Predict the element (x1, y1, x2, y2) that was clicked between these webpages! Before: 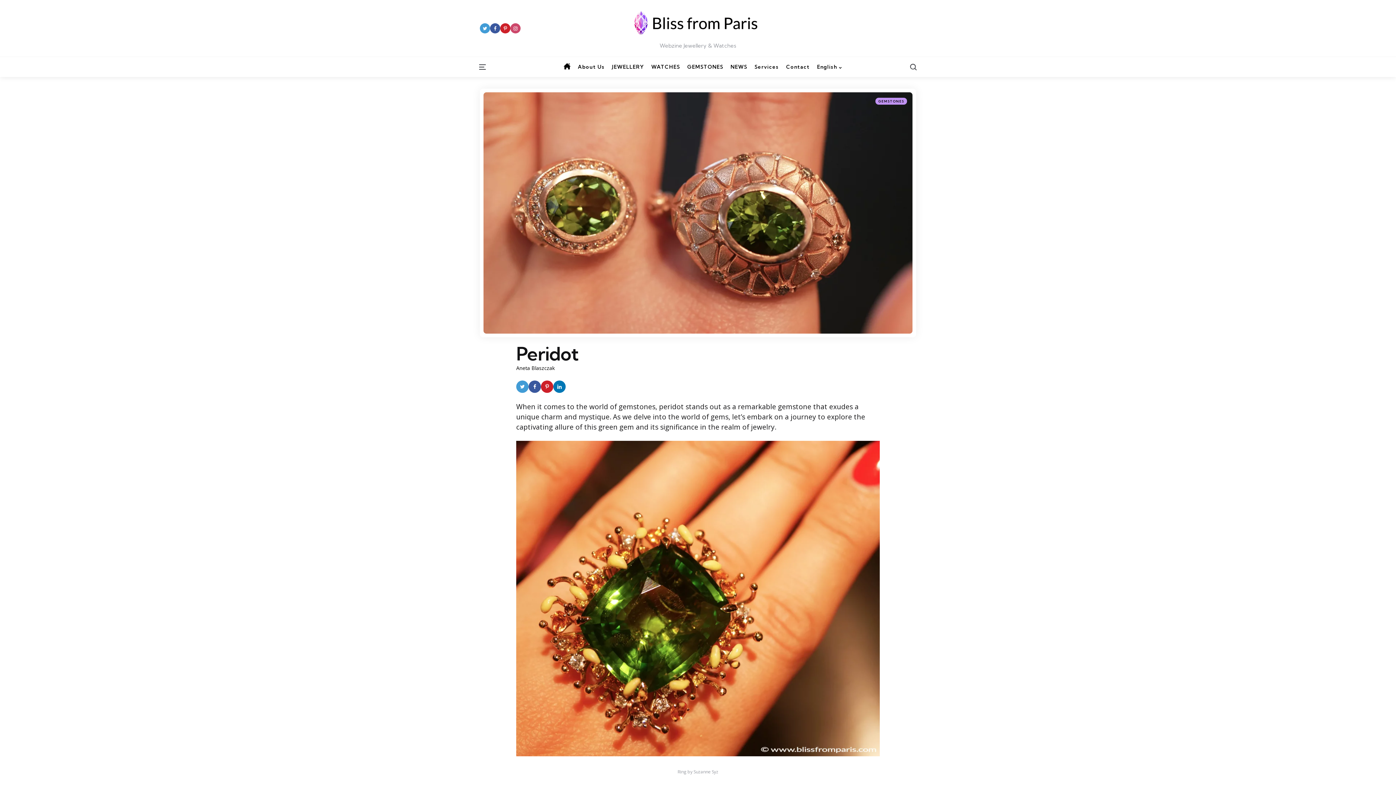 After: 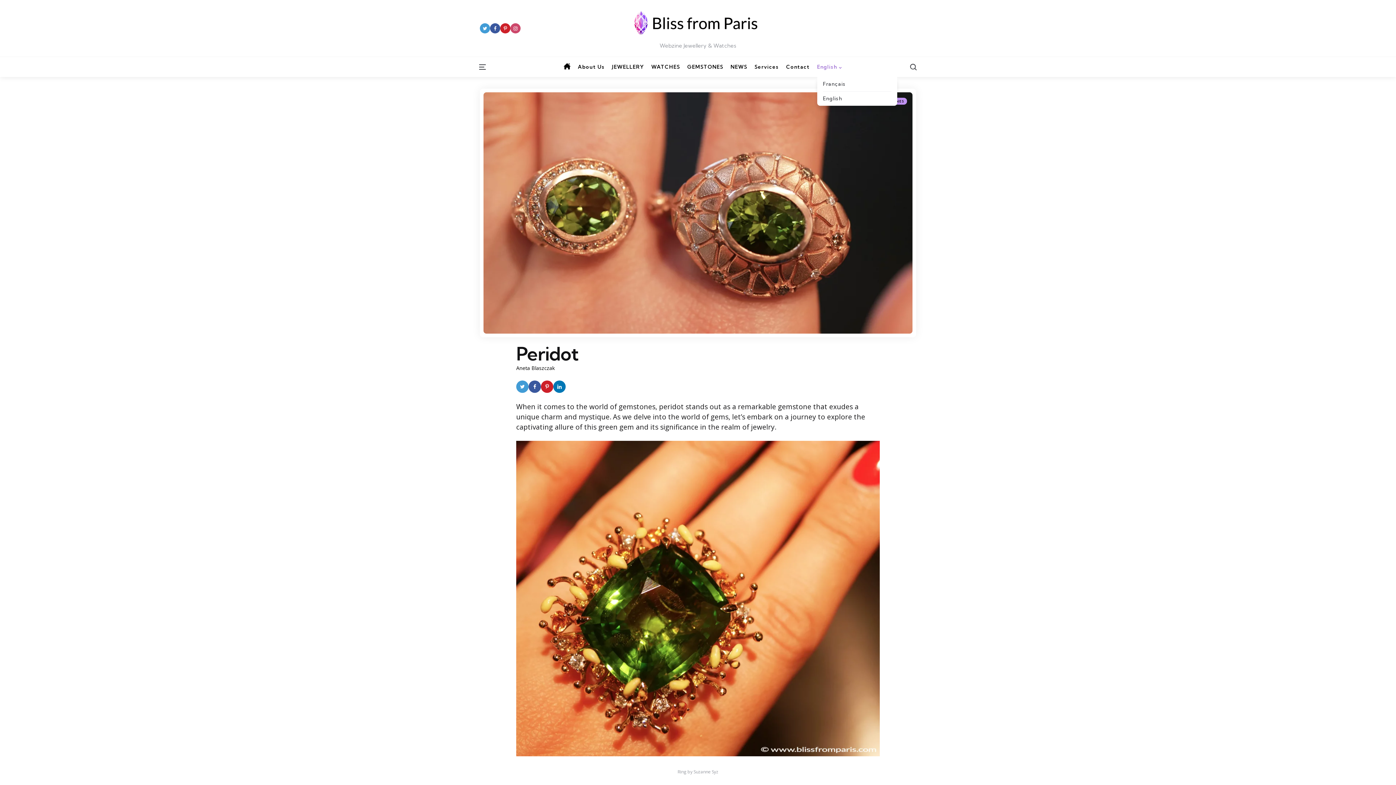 Action: label: English bbox: (817, 62, 842, 71)